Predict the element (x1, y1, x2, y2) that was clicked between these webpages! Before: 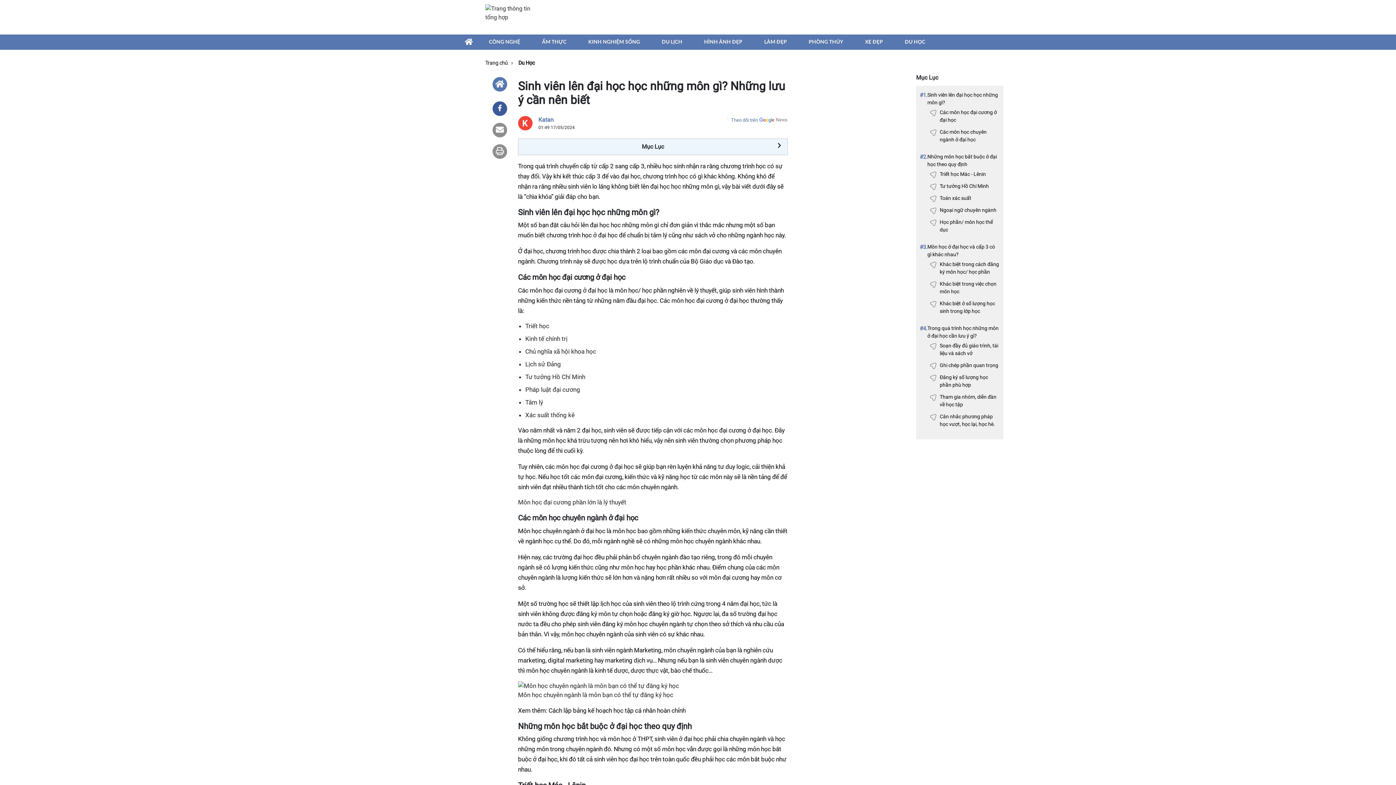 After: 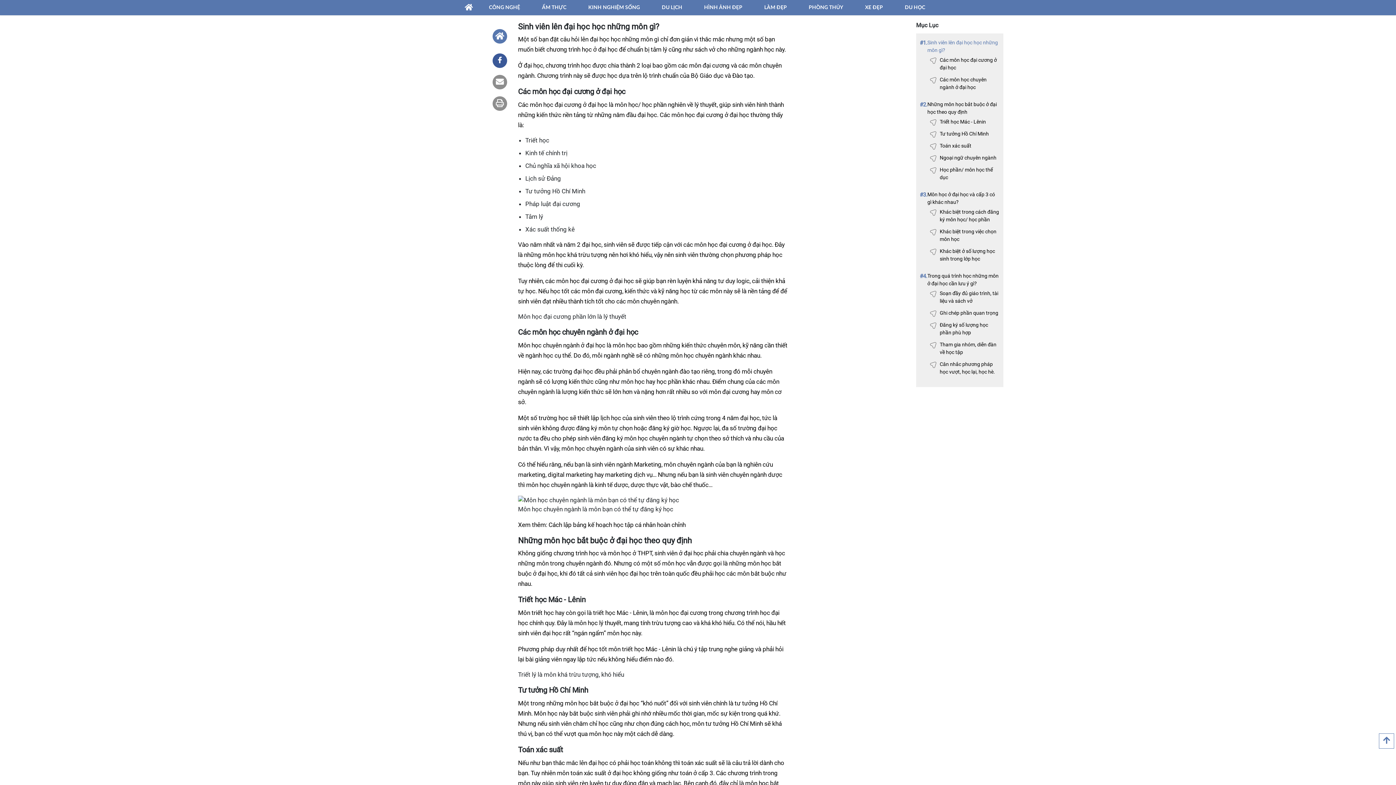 Action: label: Sinh viên lên đại học học những môn gì? bbox: (927, 91, 1000, 106)